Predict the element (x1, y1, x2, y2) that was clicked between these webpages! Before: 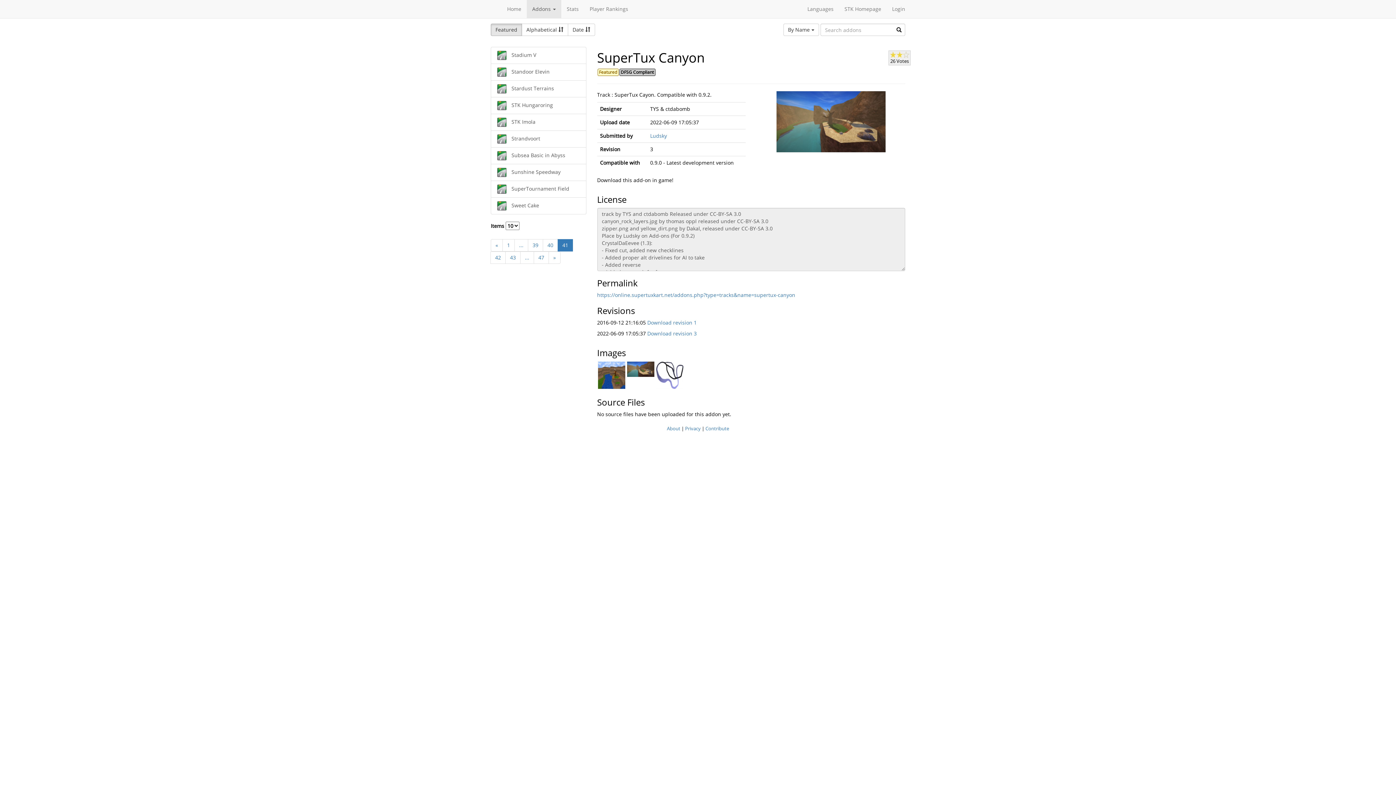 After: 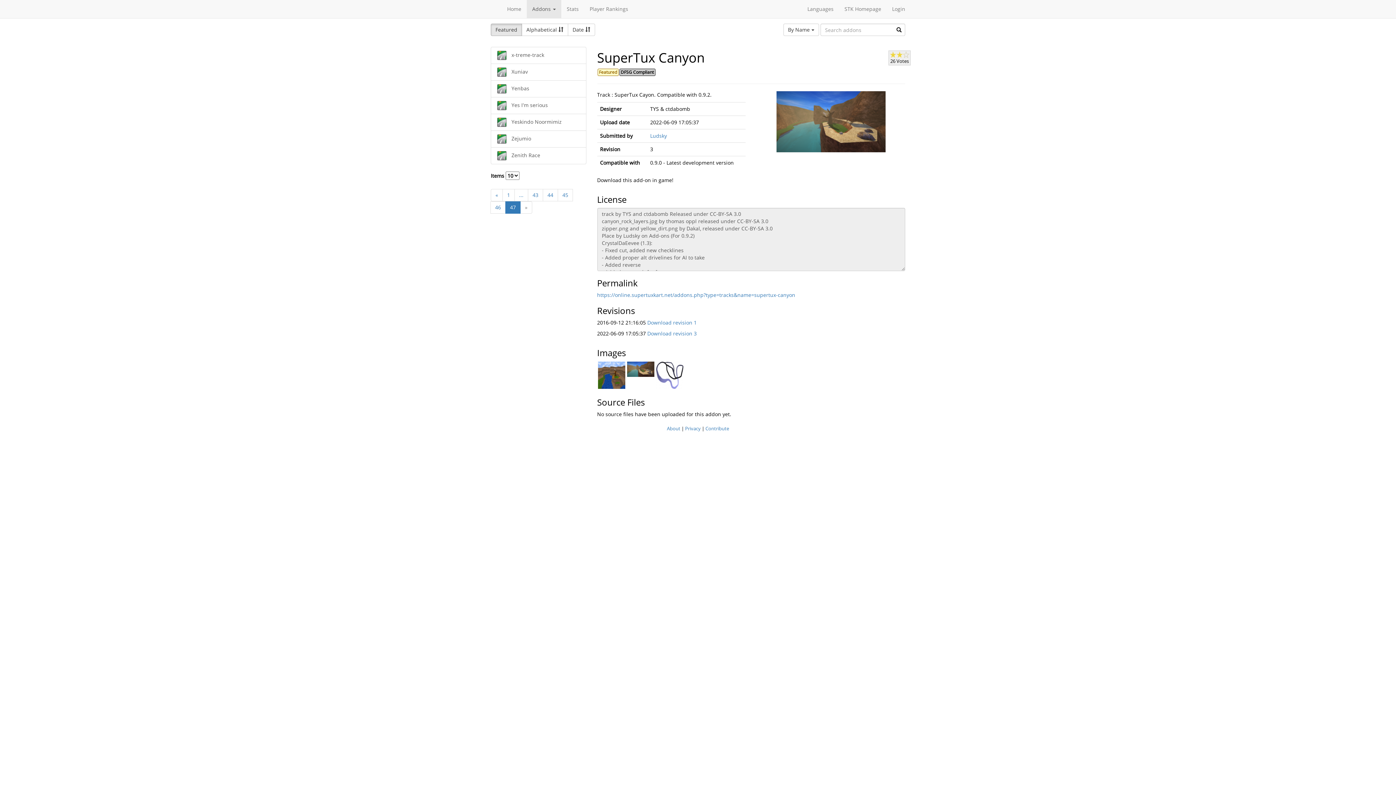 Action: bbox: (533, 251, 549, 264) label: 47